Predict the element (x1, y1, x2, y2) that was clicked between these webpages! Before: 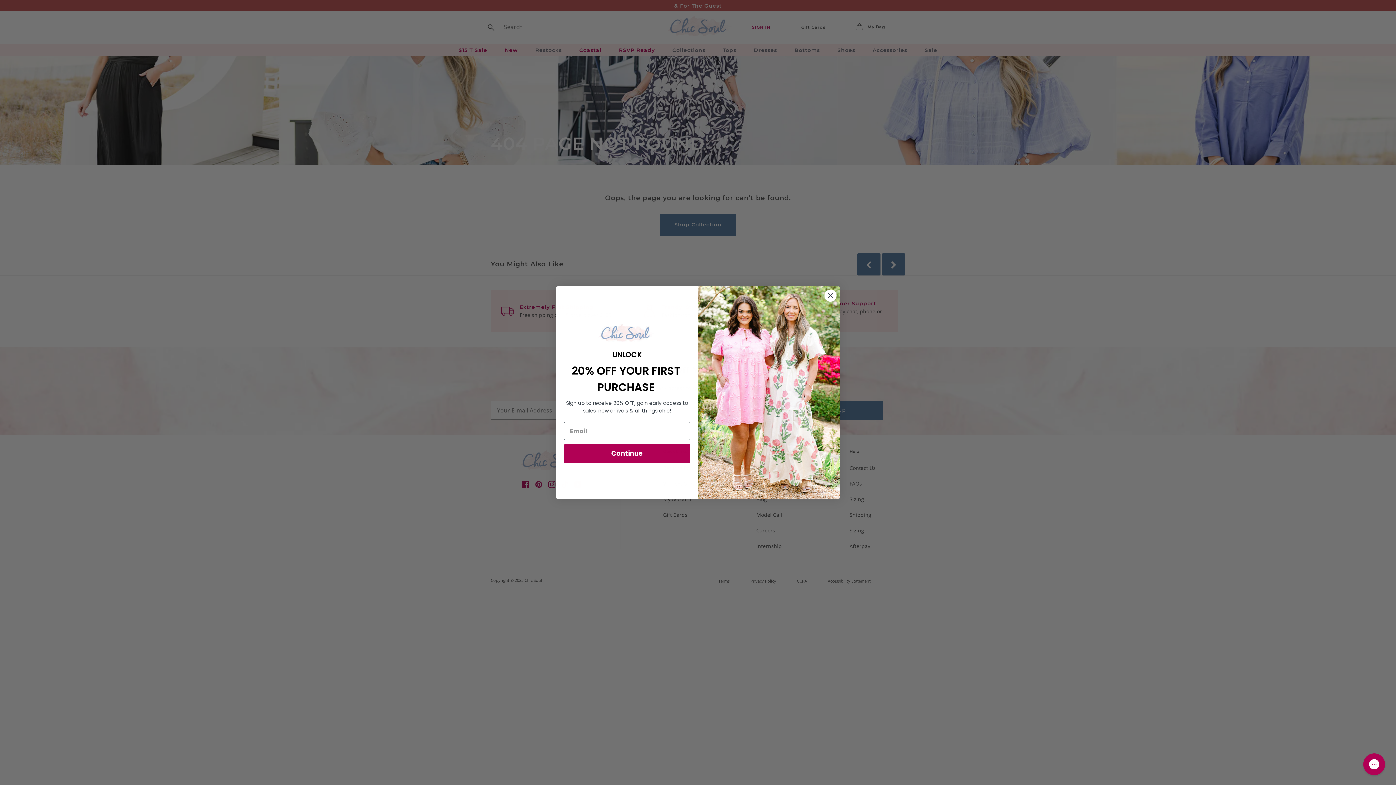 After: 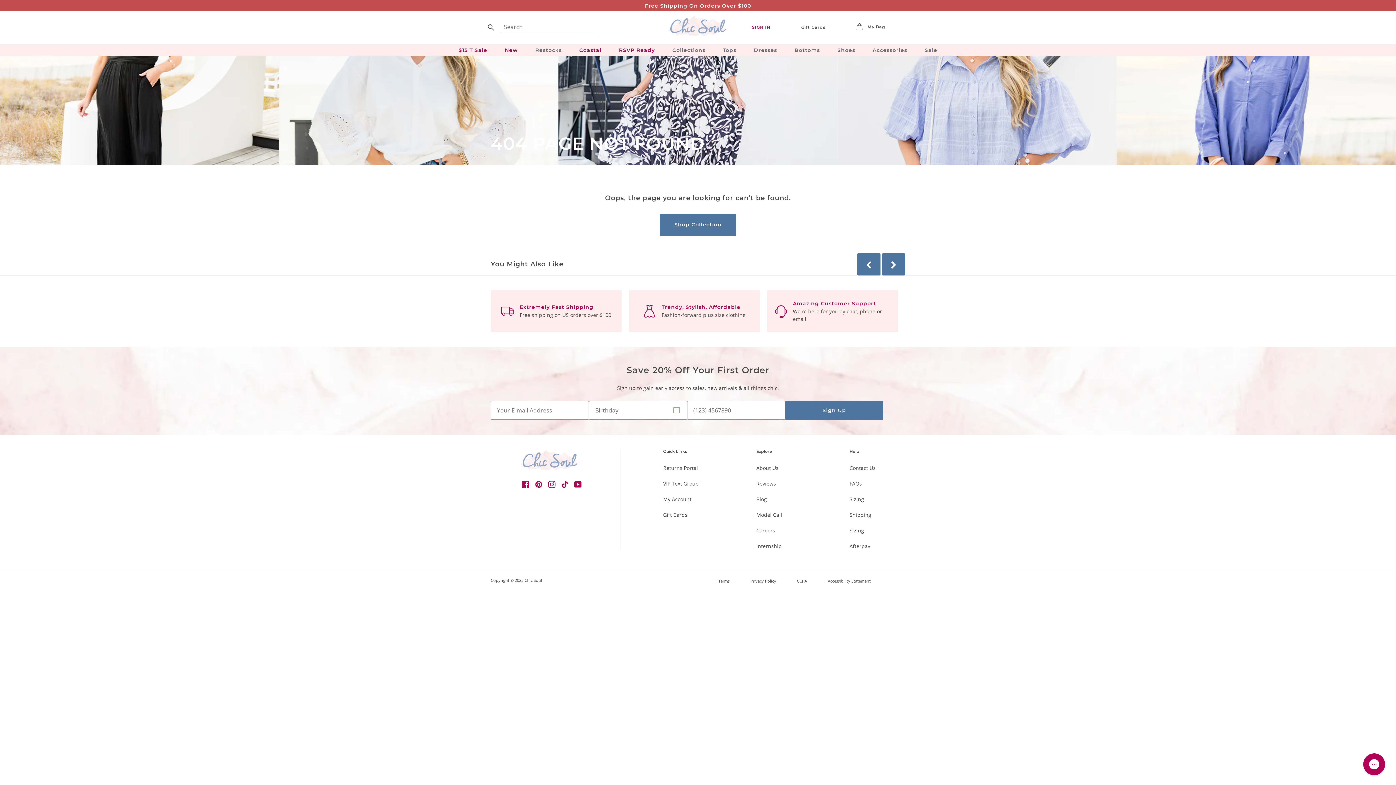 Action: label: Close dialog bbox: (824, 289, 837, 302)